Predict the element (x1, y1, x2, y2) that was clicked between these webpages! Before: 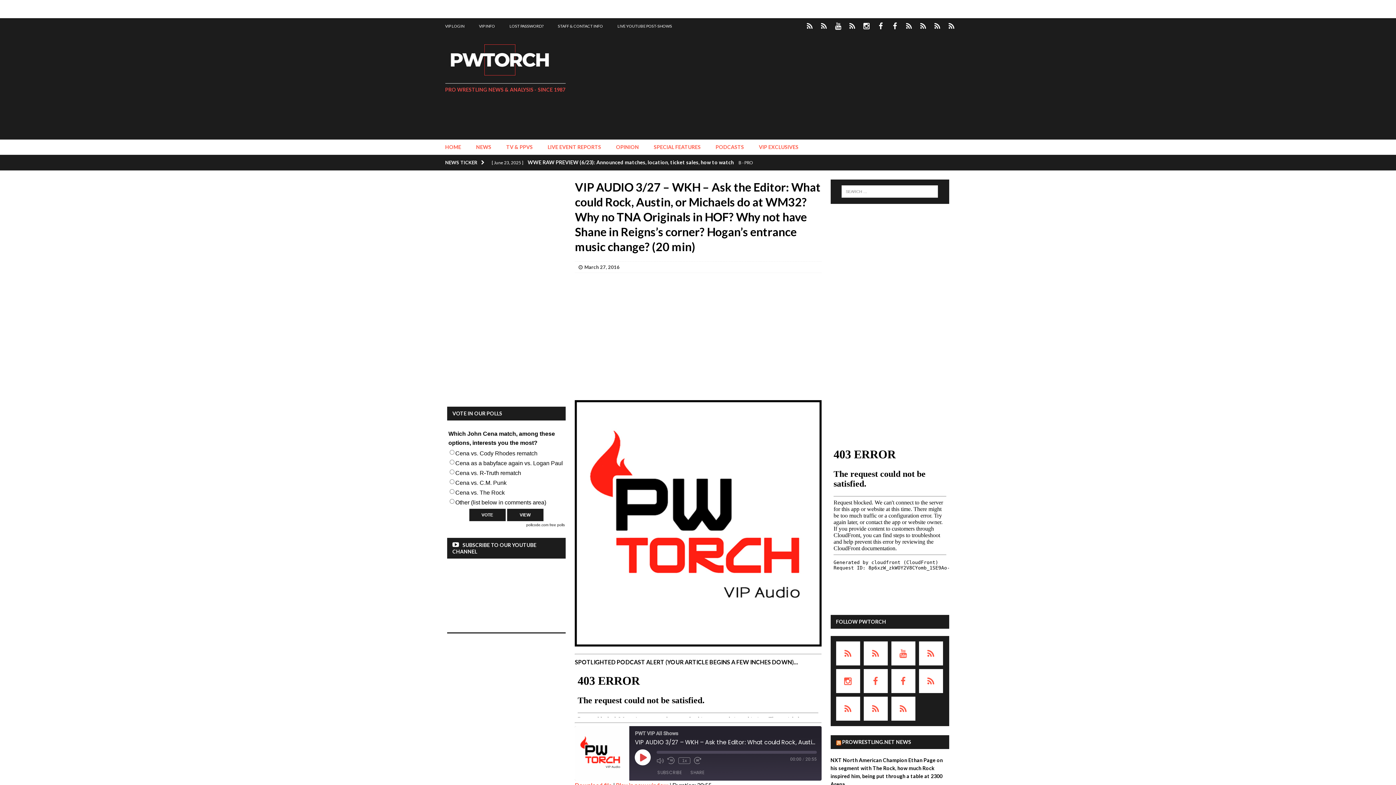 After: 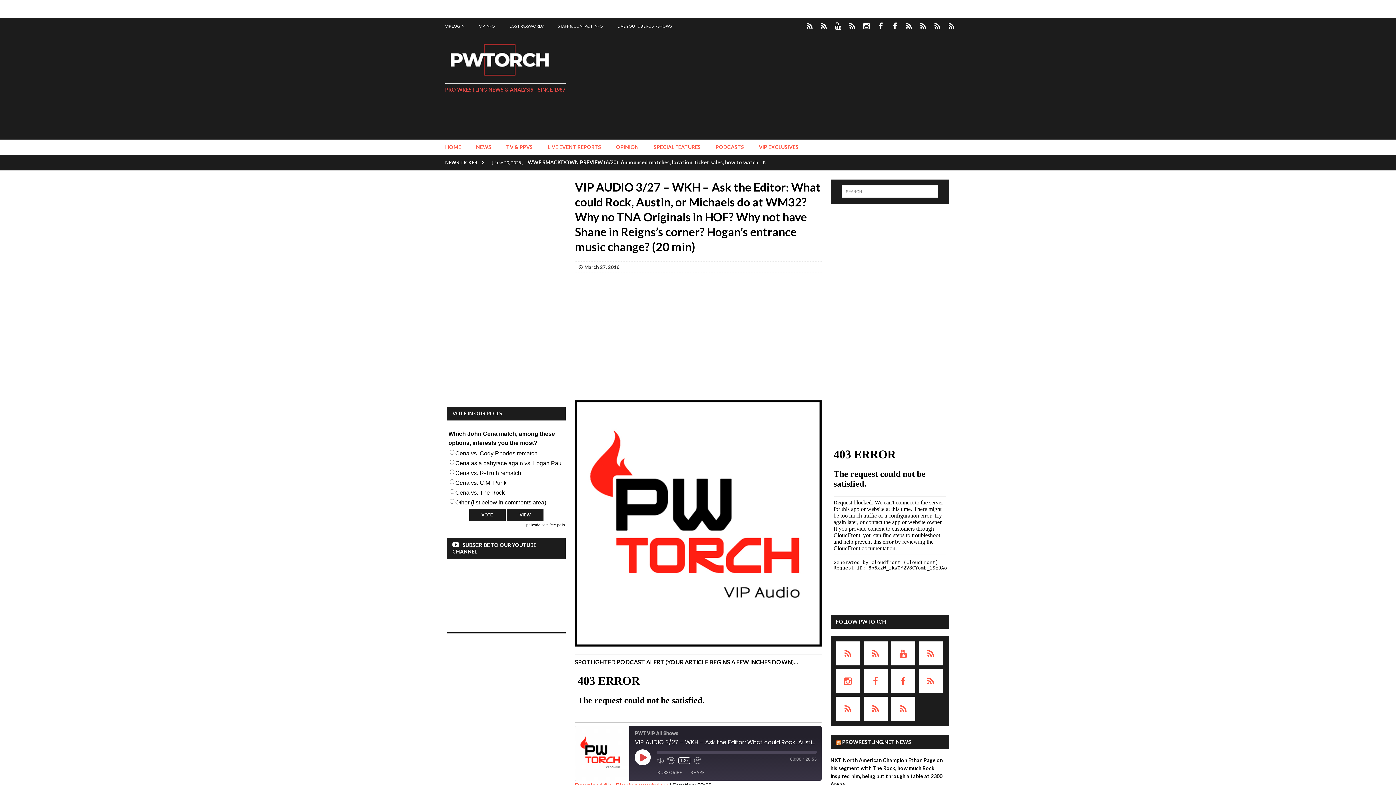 Action: bbox: (678, 757, 690, 764) label: Playback Speed